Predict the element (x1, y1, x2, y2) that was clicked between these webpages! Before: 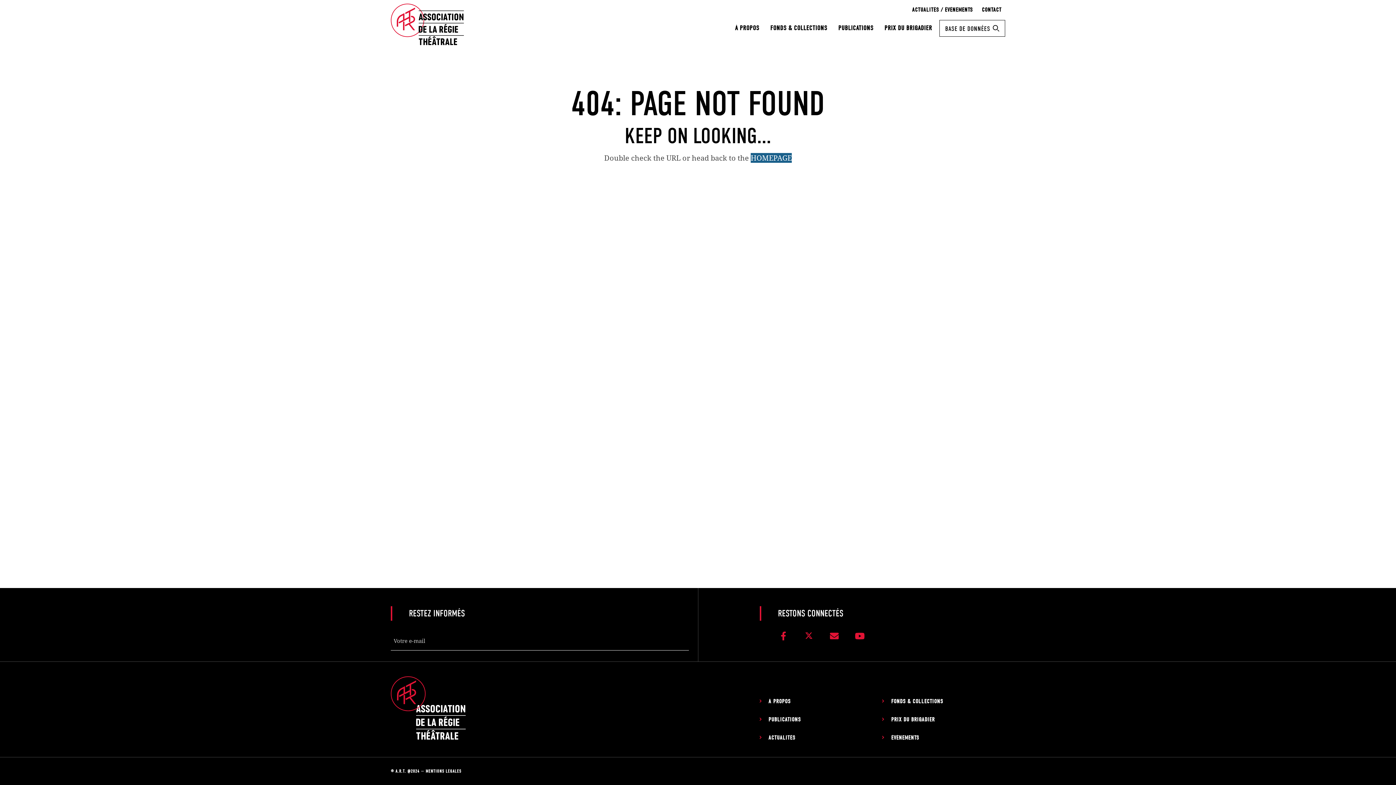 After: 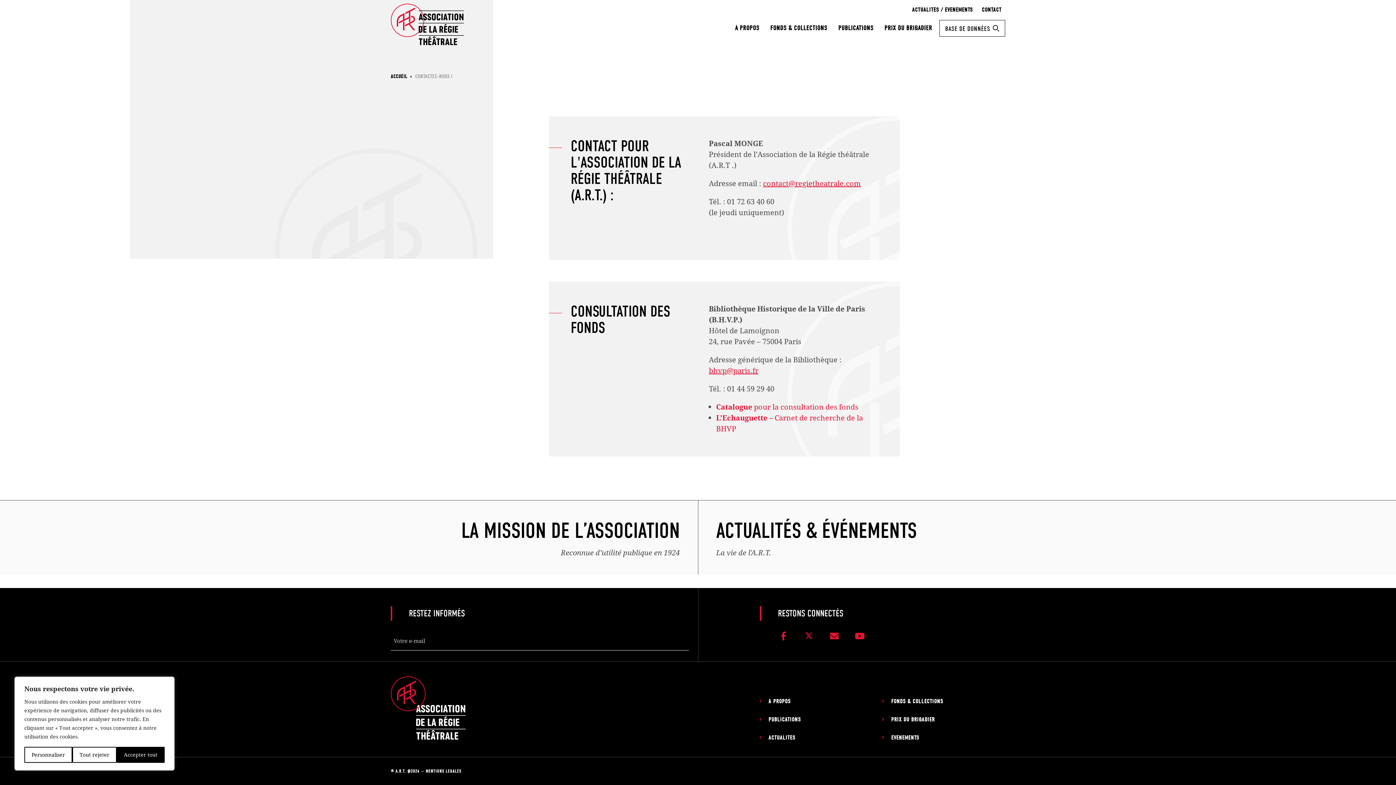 Action: label: CONTACT bbox: (982, 6, 1001, 13)